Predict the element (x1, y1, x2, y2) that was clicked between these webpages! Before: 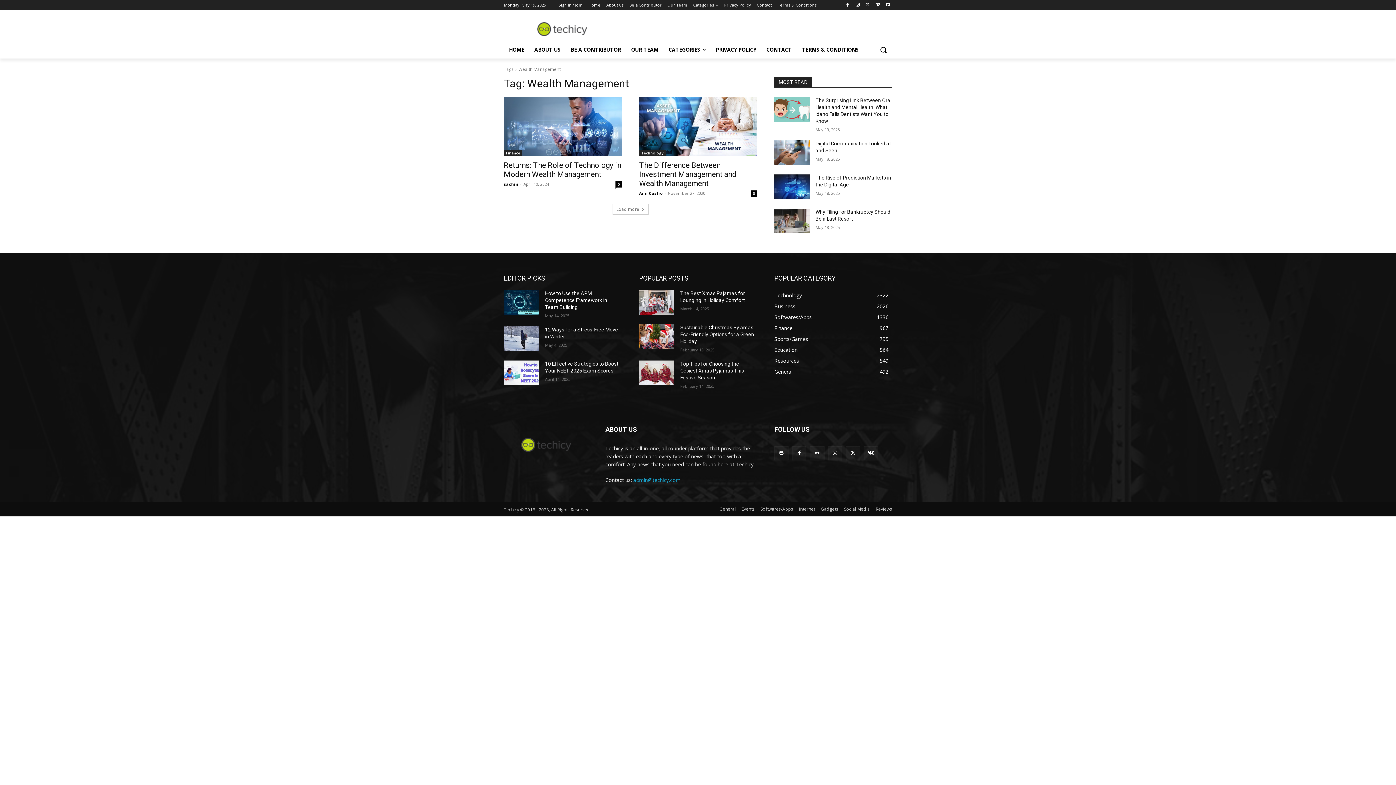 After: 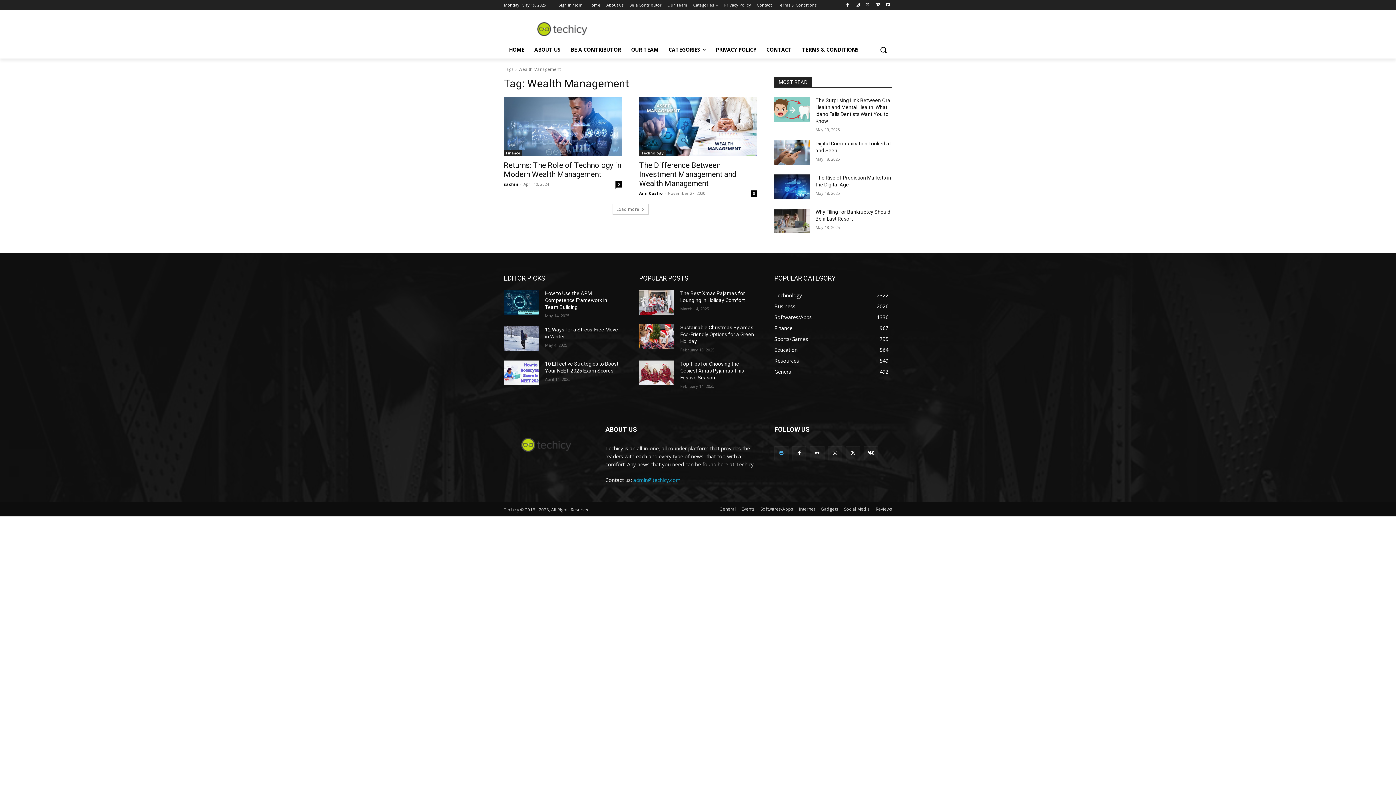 Action: bbox: (774, 446, 788, 460)